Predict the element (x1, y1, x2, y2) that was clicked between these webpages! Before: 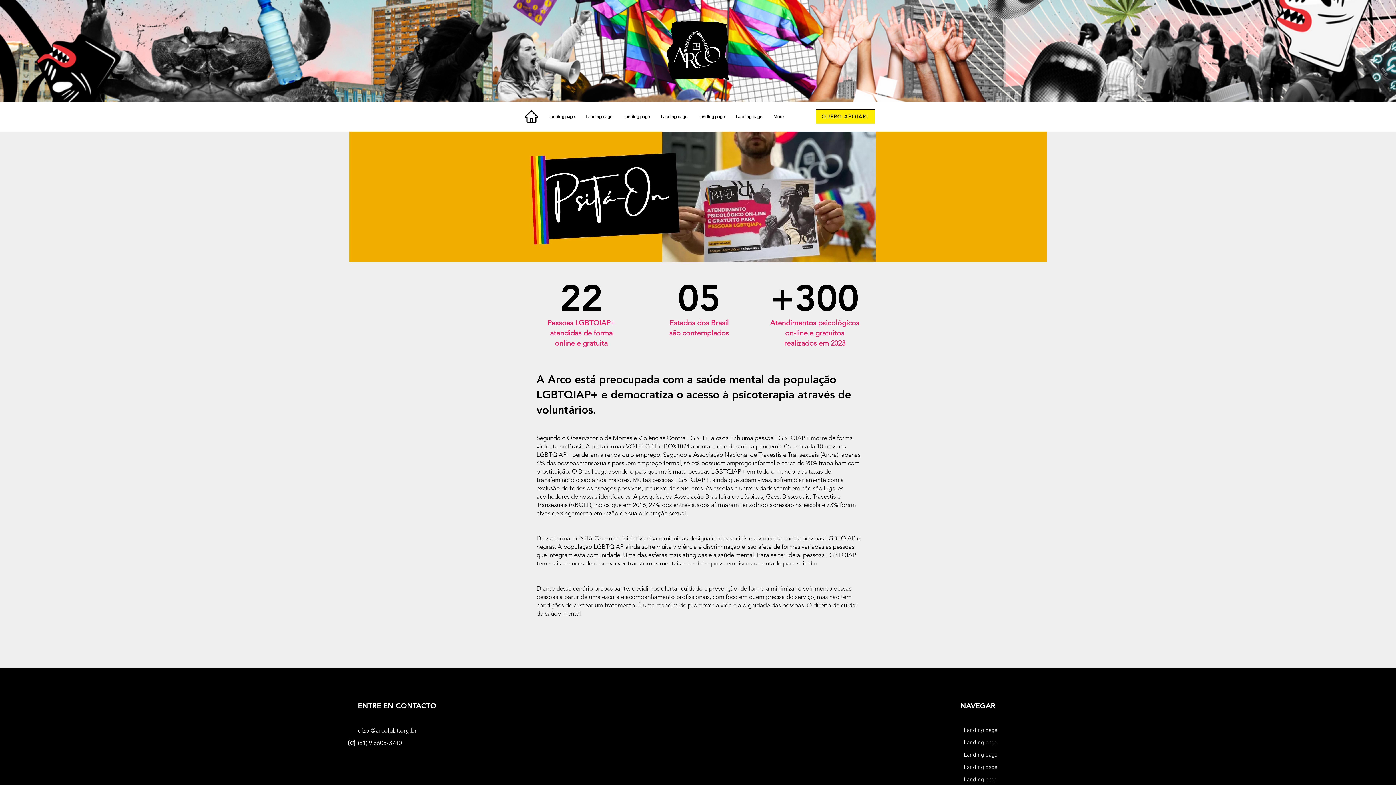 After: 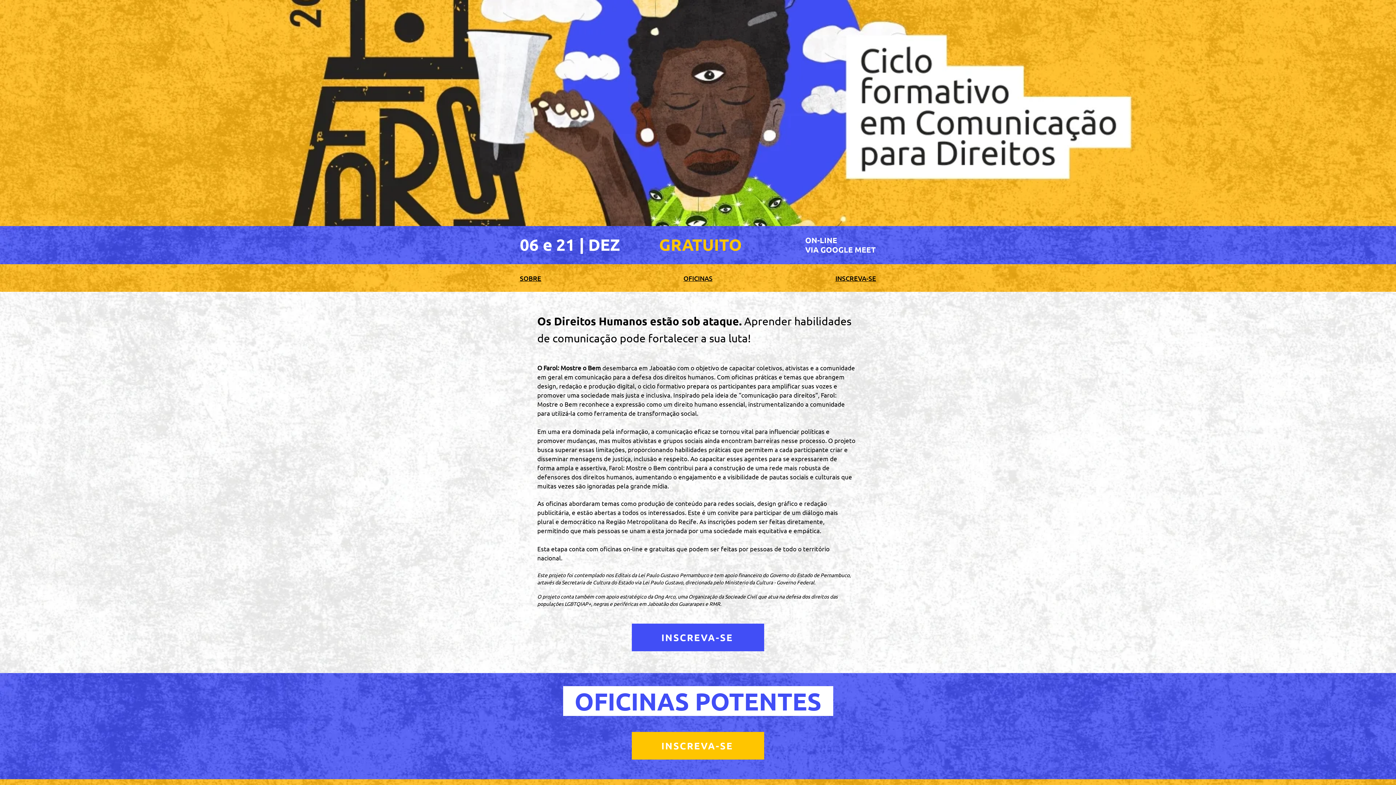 Action: label: Landing page bbox: (618, 109, 655, 124)